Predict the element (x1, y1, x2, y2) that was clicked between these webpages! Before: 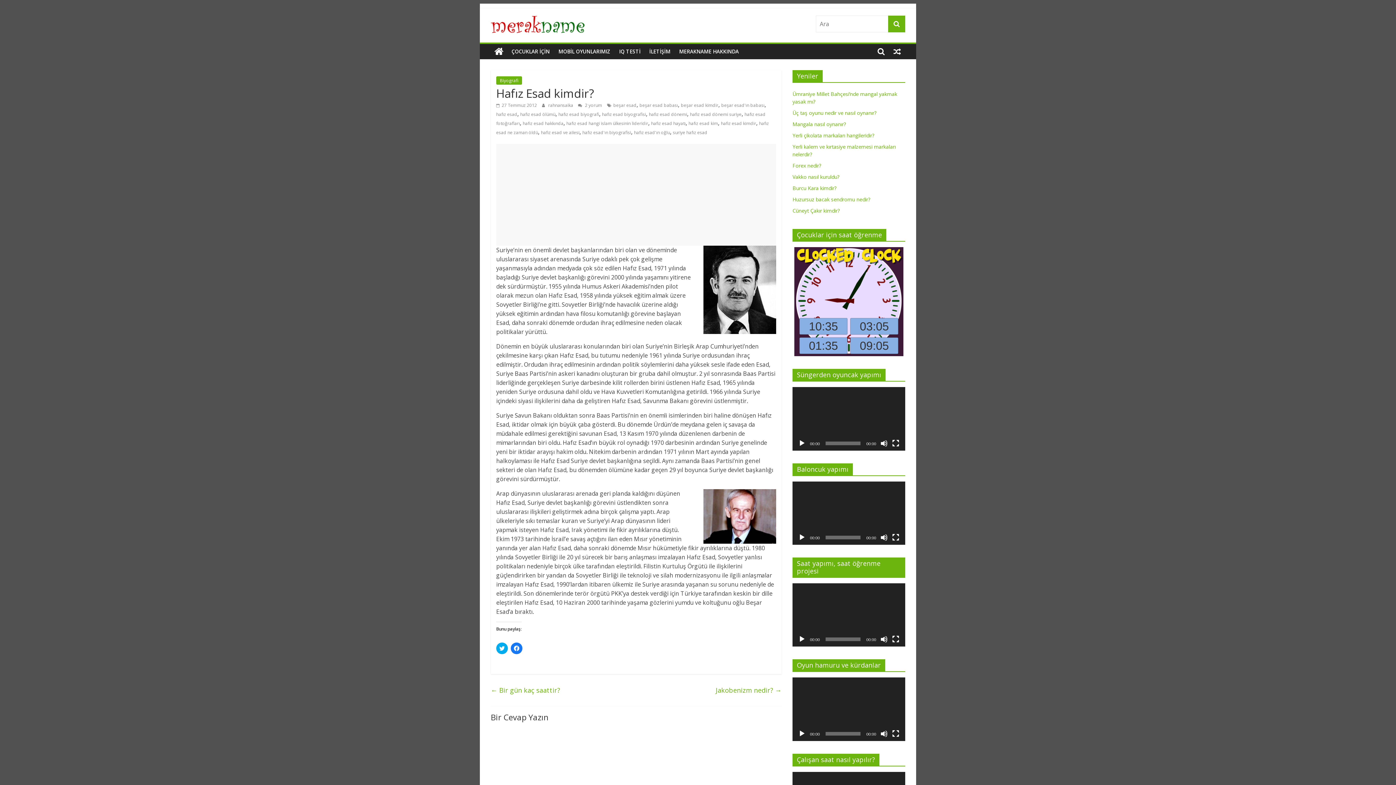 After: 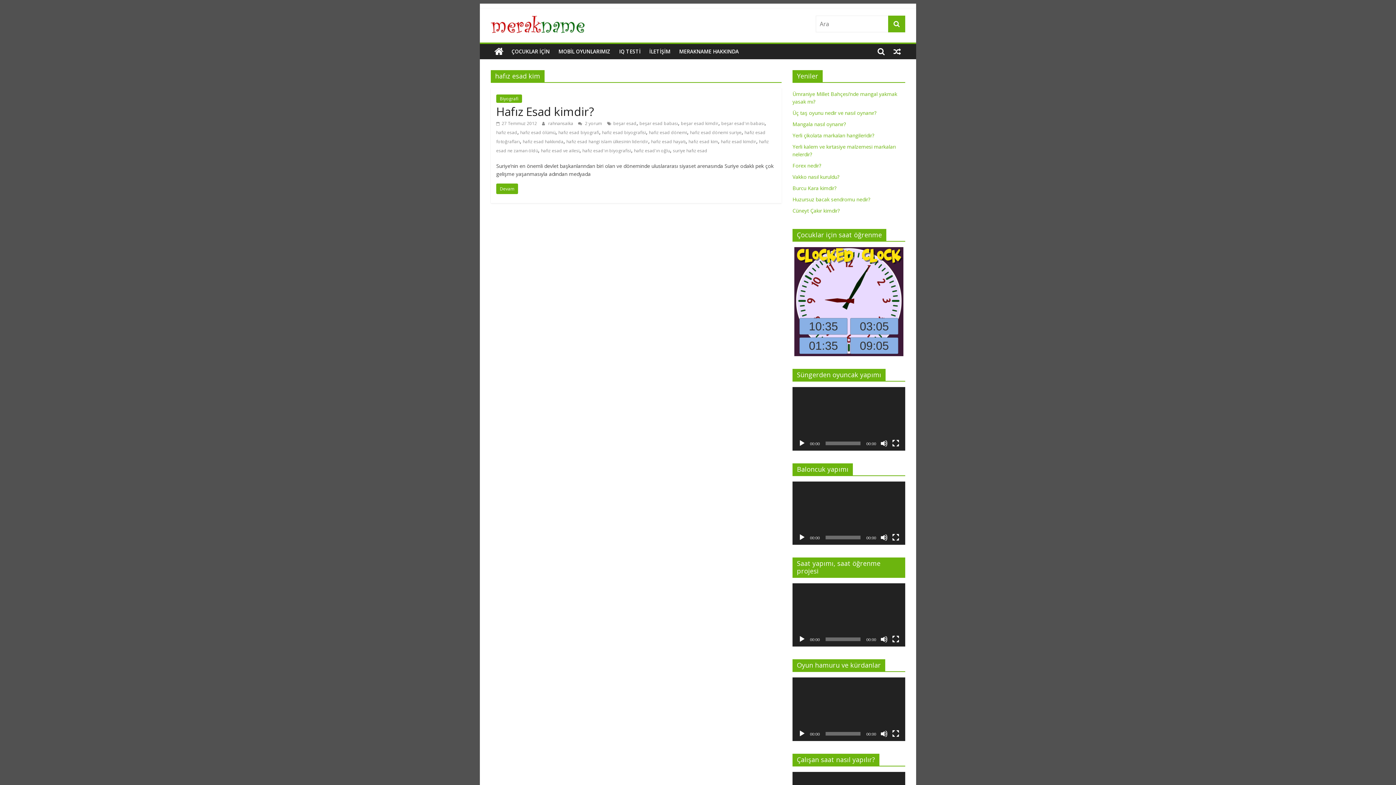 Action: label: hafız esad kim bbox: (688, 120, 718, 126)